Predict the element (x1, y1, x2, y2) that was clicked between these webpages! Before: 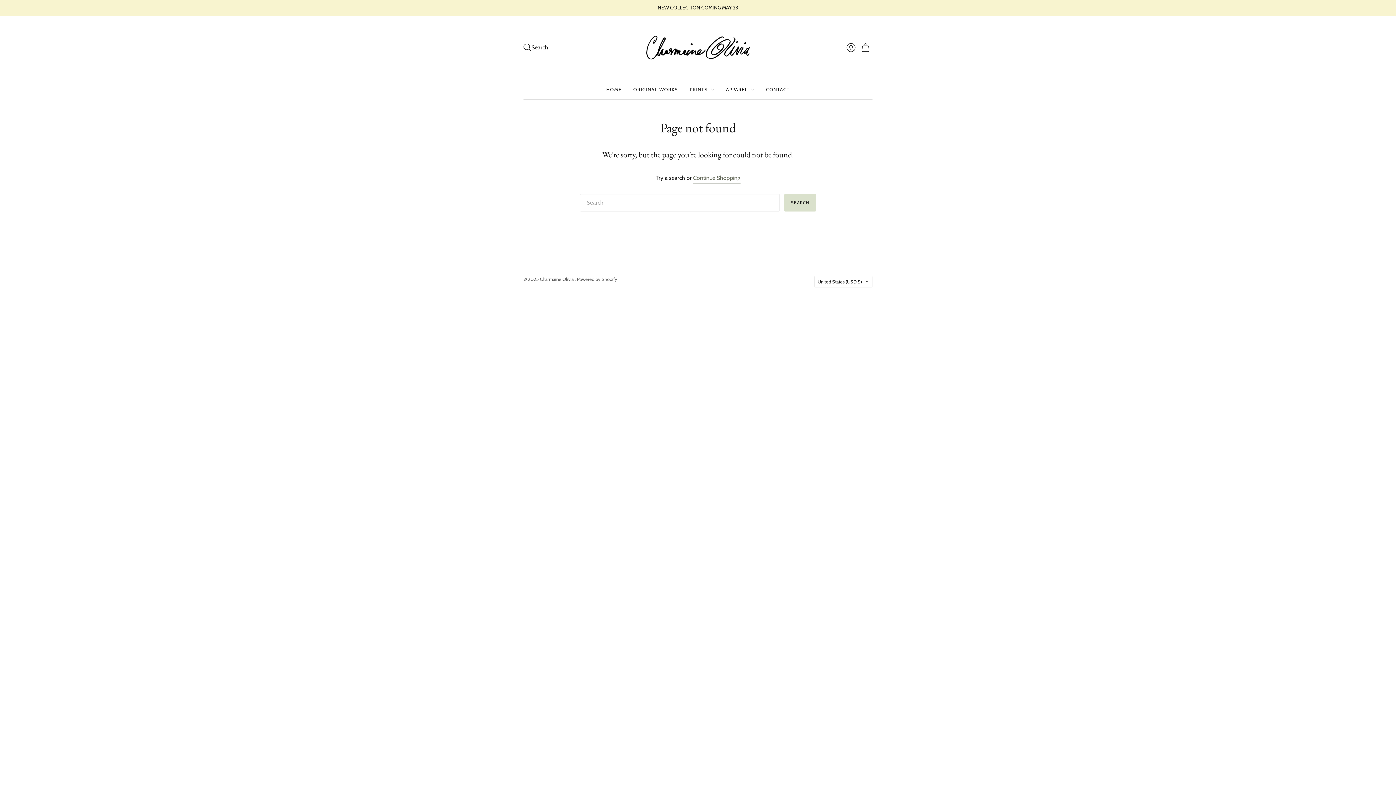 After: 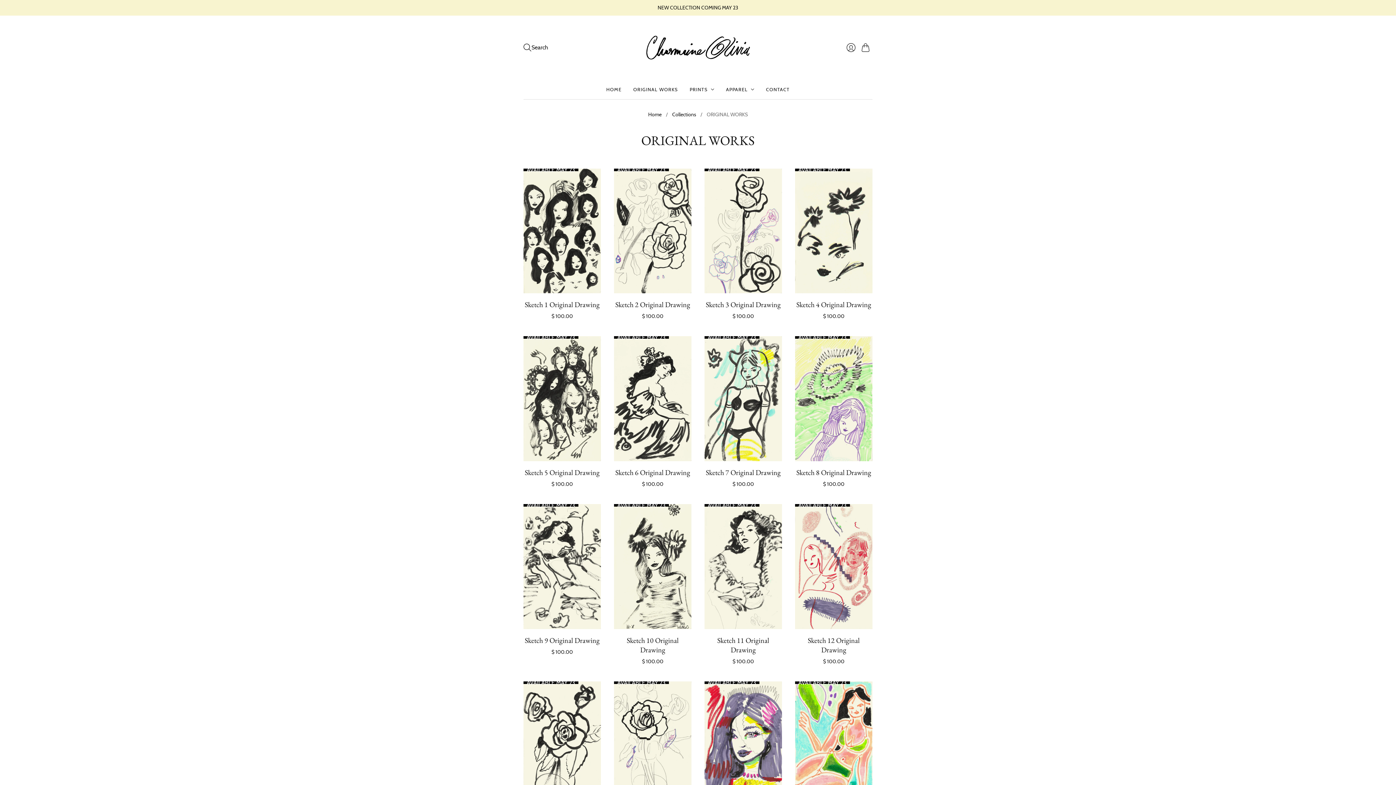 Action: bbox: (633, 82, 678, 95) label: ORIGINAL WORKS